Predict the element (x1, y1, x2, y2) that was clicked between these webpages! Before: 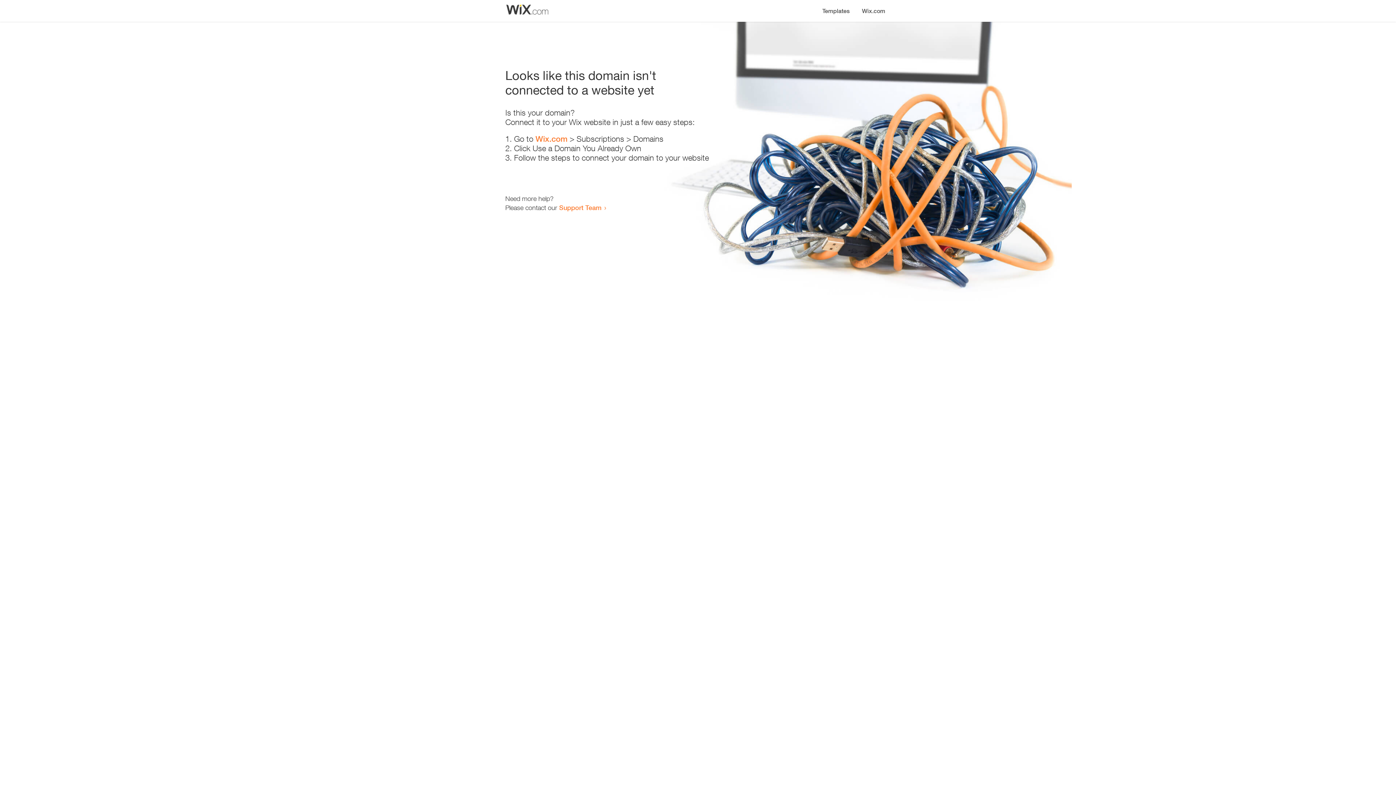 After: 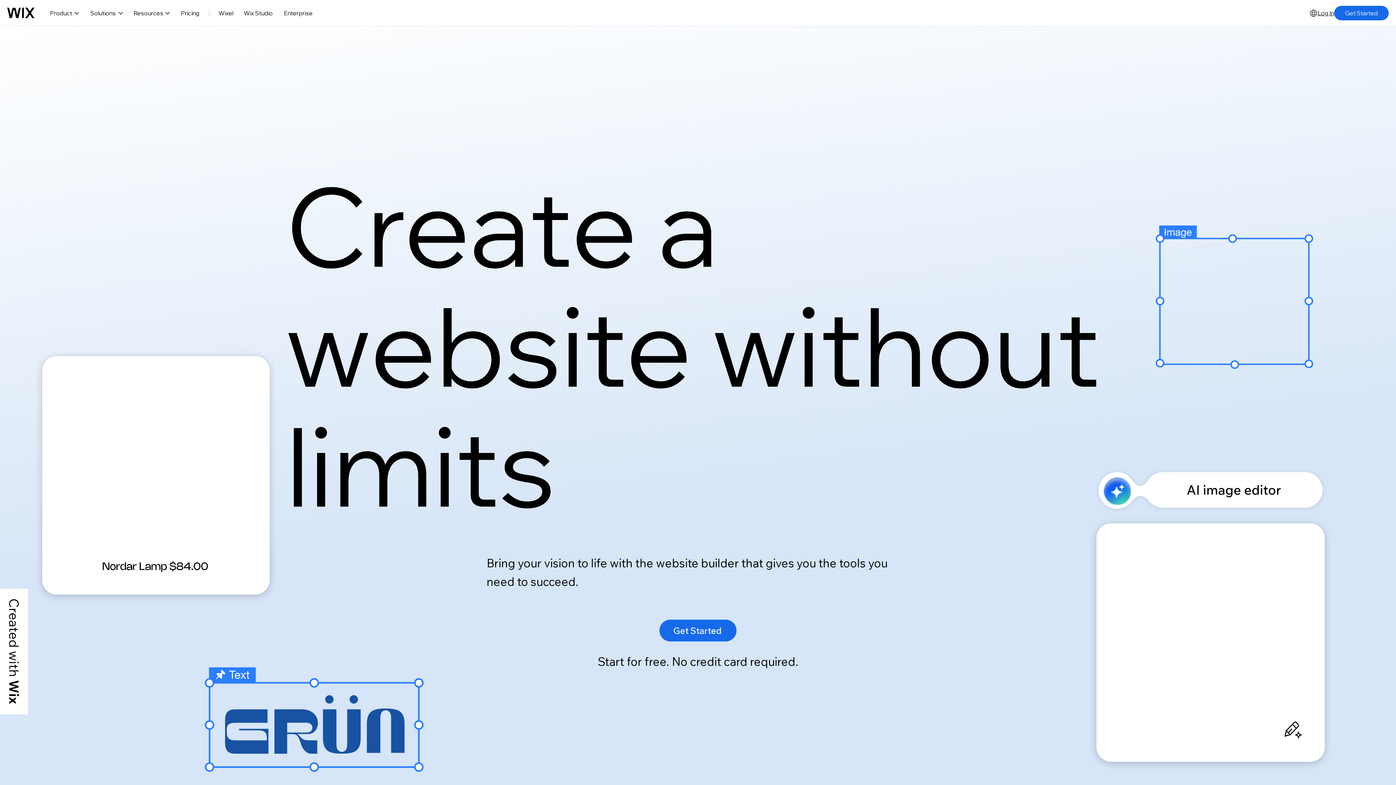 Action: label: Wix.com bbox: (856, 0, 890, 14)